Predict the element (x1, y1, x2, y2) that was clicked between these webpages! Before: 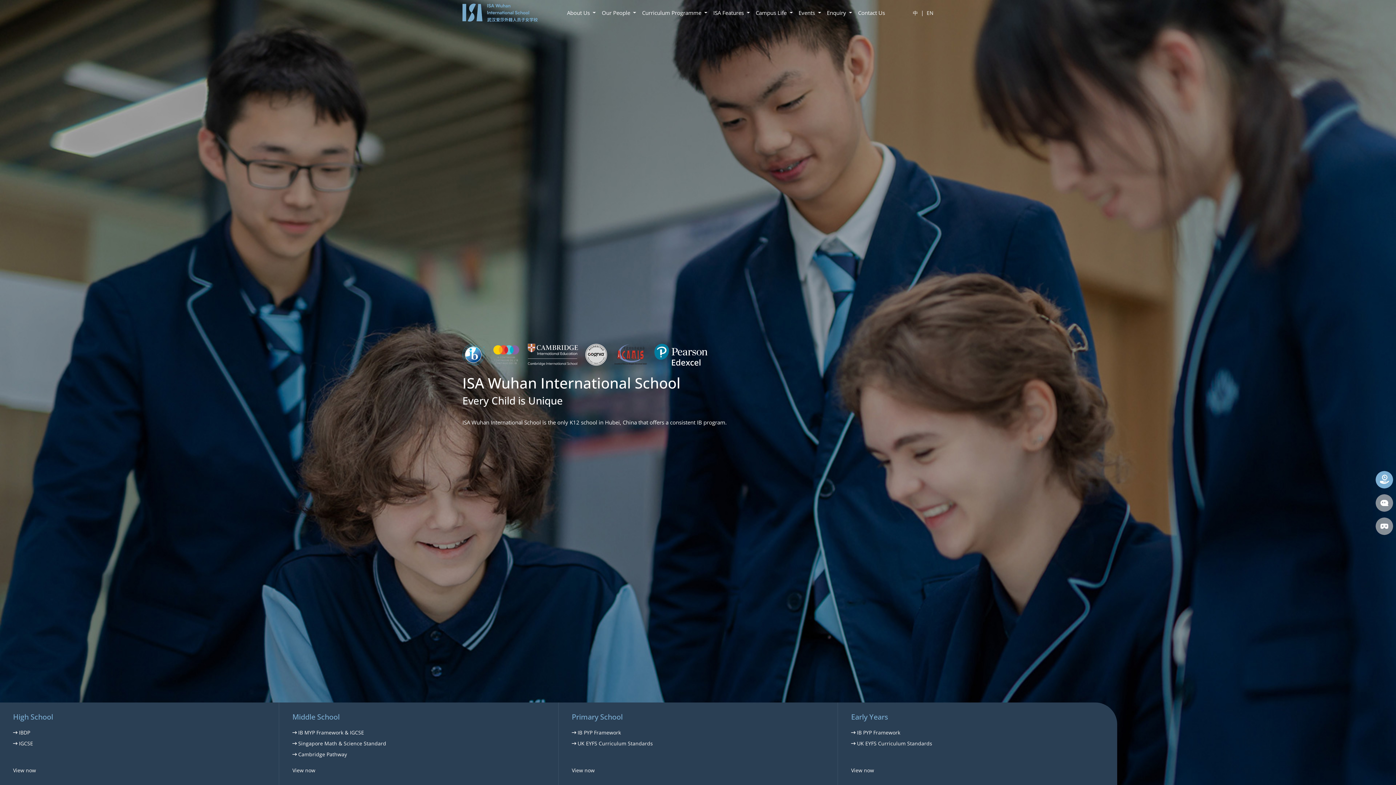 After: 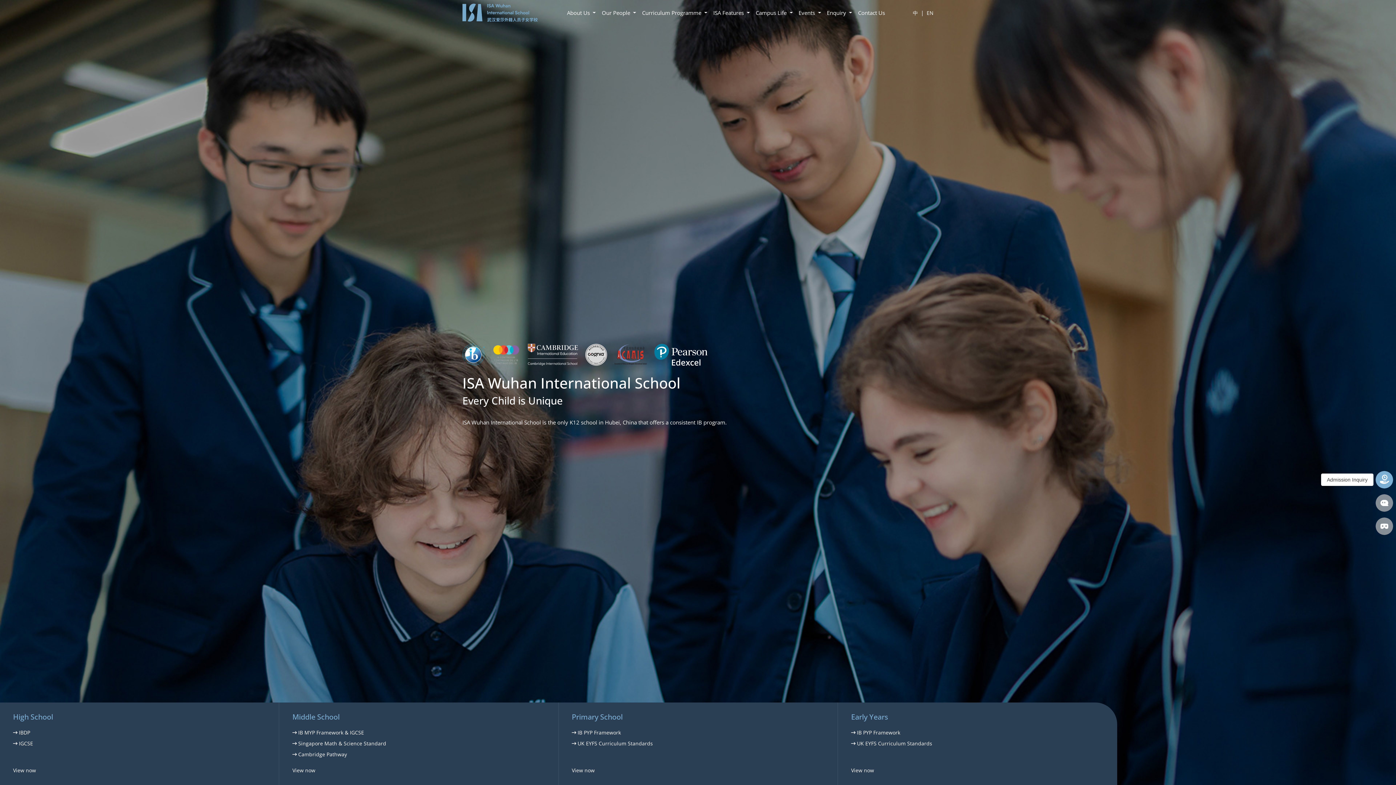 Action: bbox: (1376, 475, 1393, 483)